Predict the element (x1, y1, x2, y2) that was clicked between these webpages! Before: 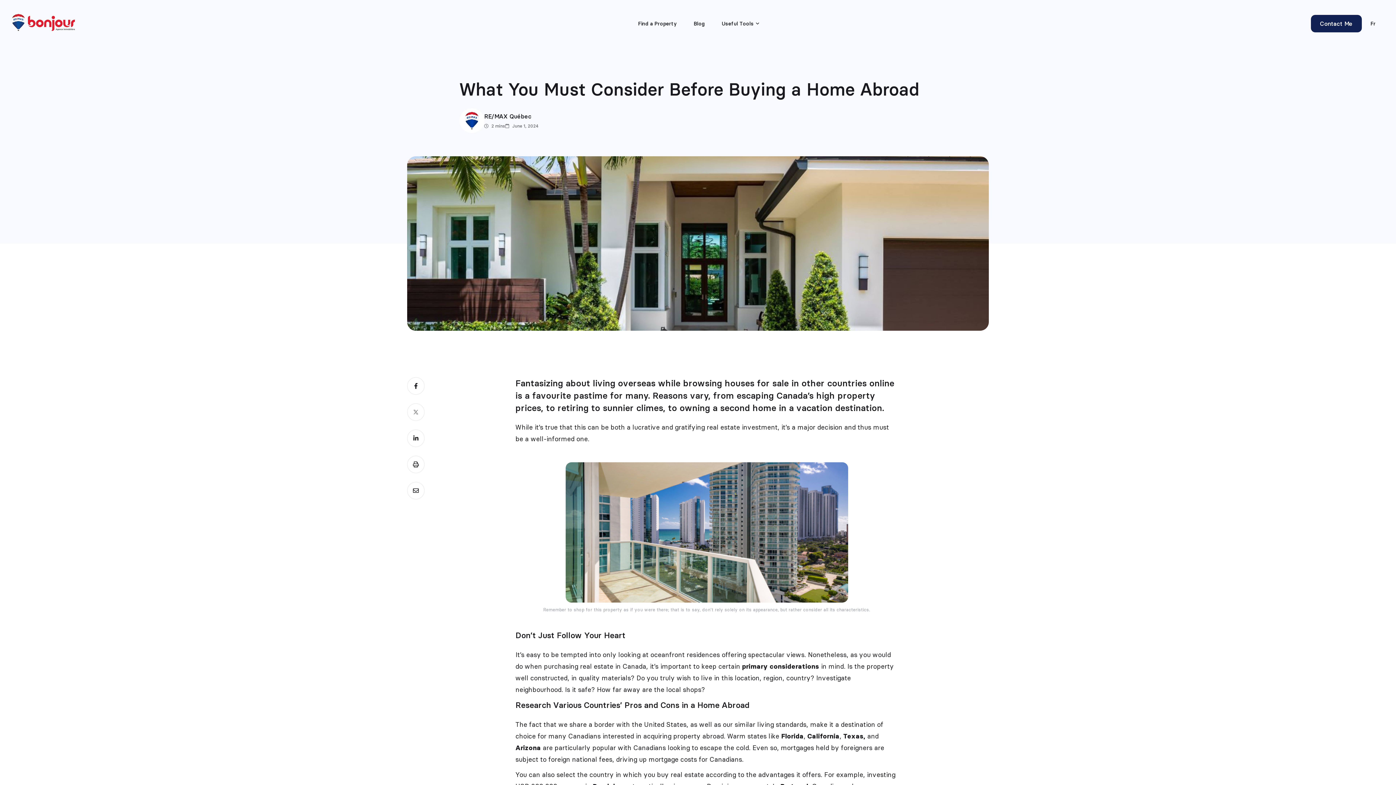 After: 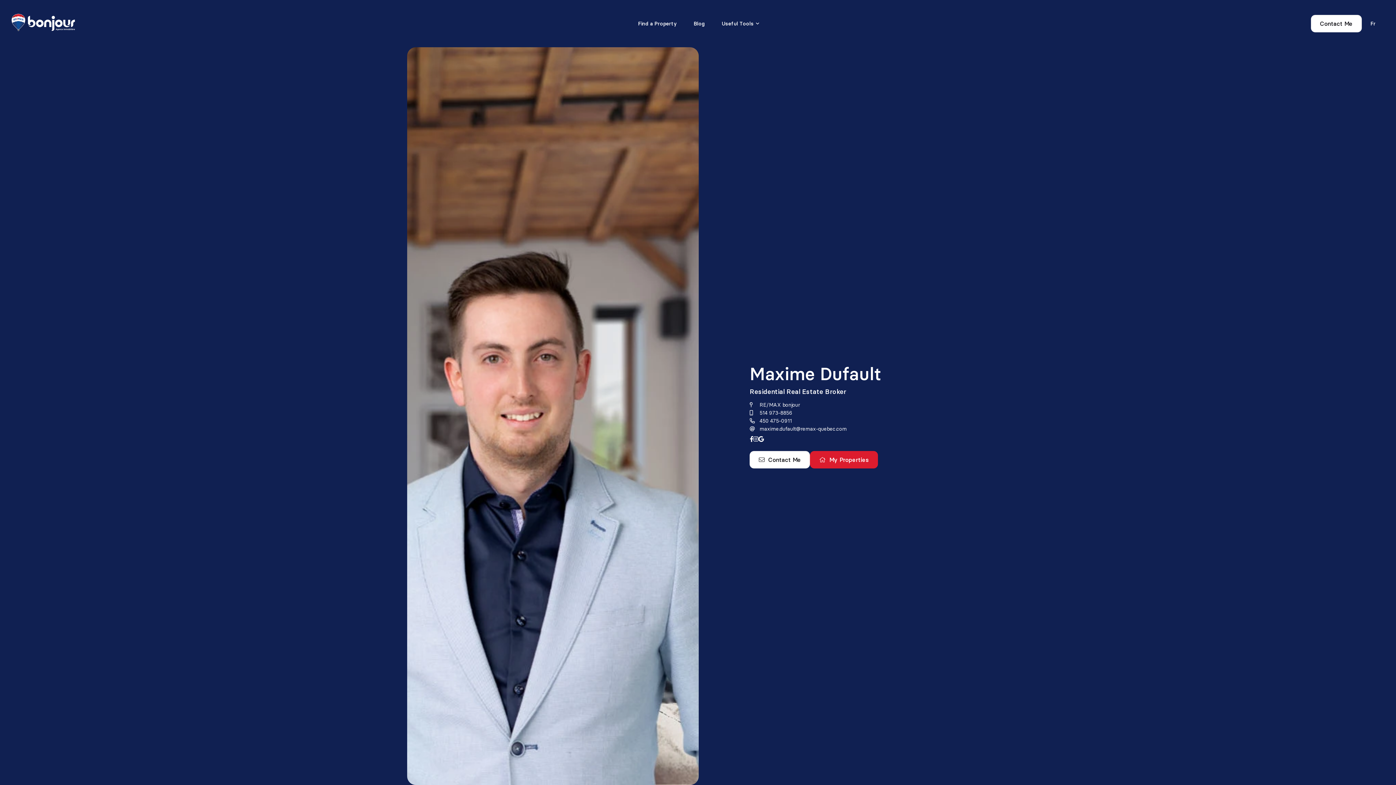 Action: bbox: (11, 13, 74, 33)